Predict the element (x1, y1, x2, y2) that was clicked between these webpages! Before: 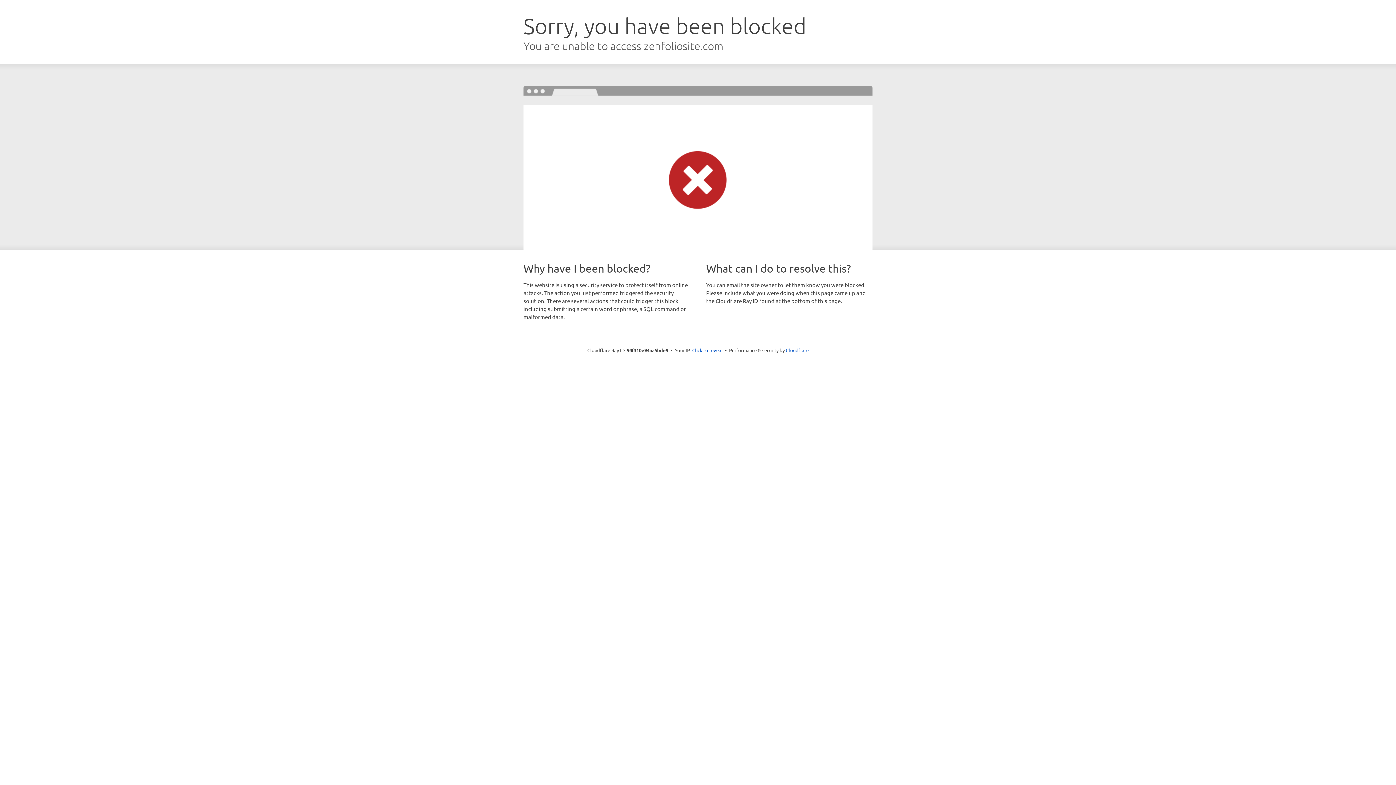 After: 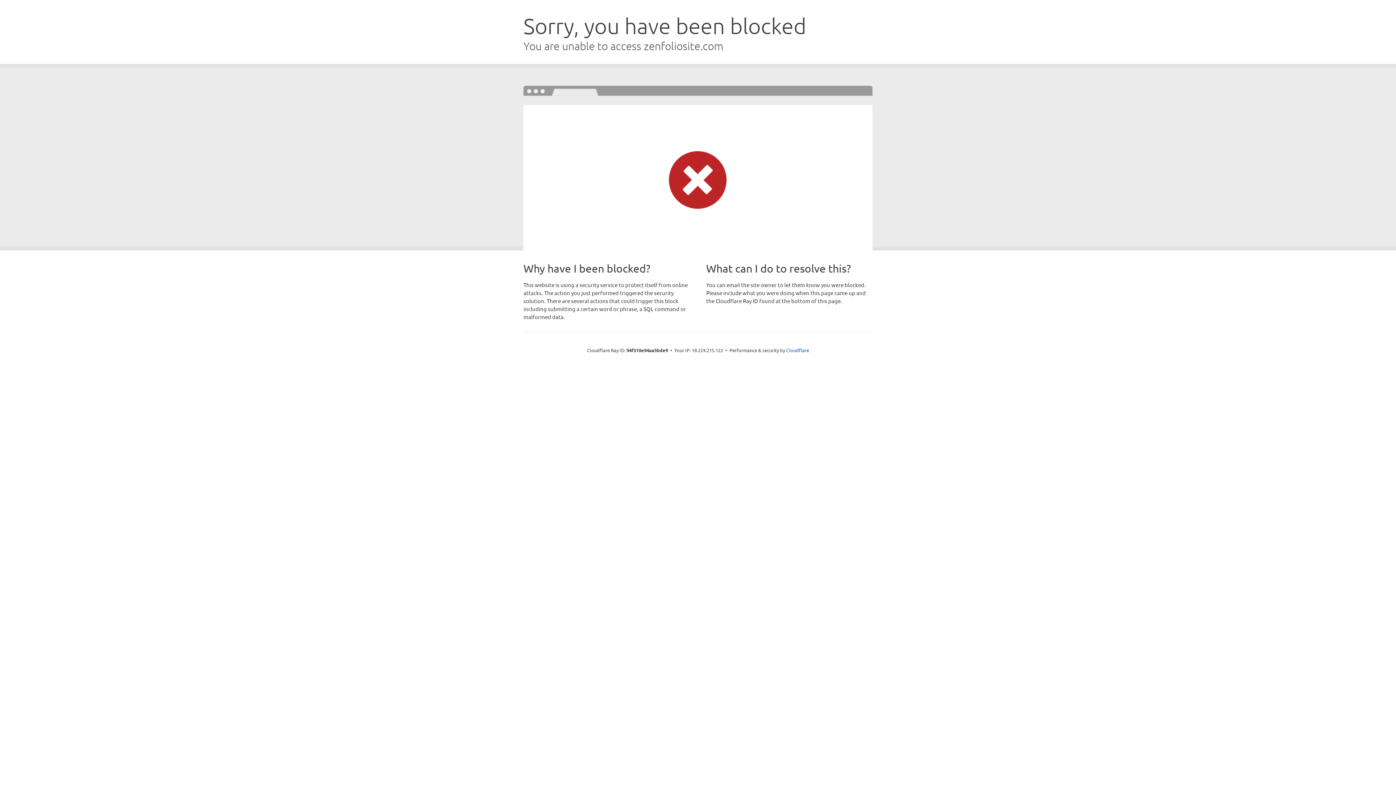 Action: label: Click to reveal bbox: (692, 346, 722, 353)